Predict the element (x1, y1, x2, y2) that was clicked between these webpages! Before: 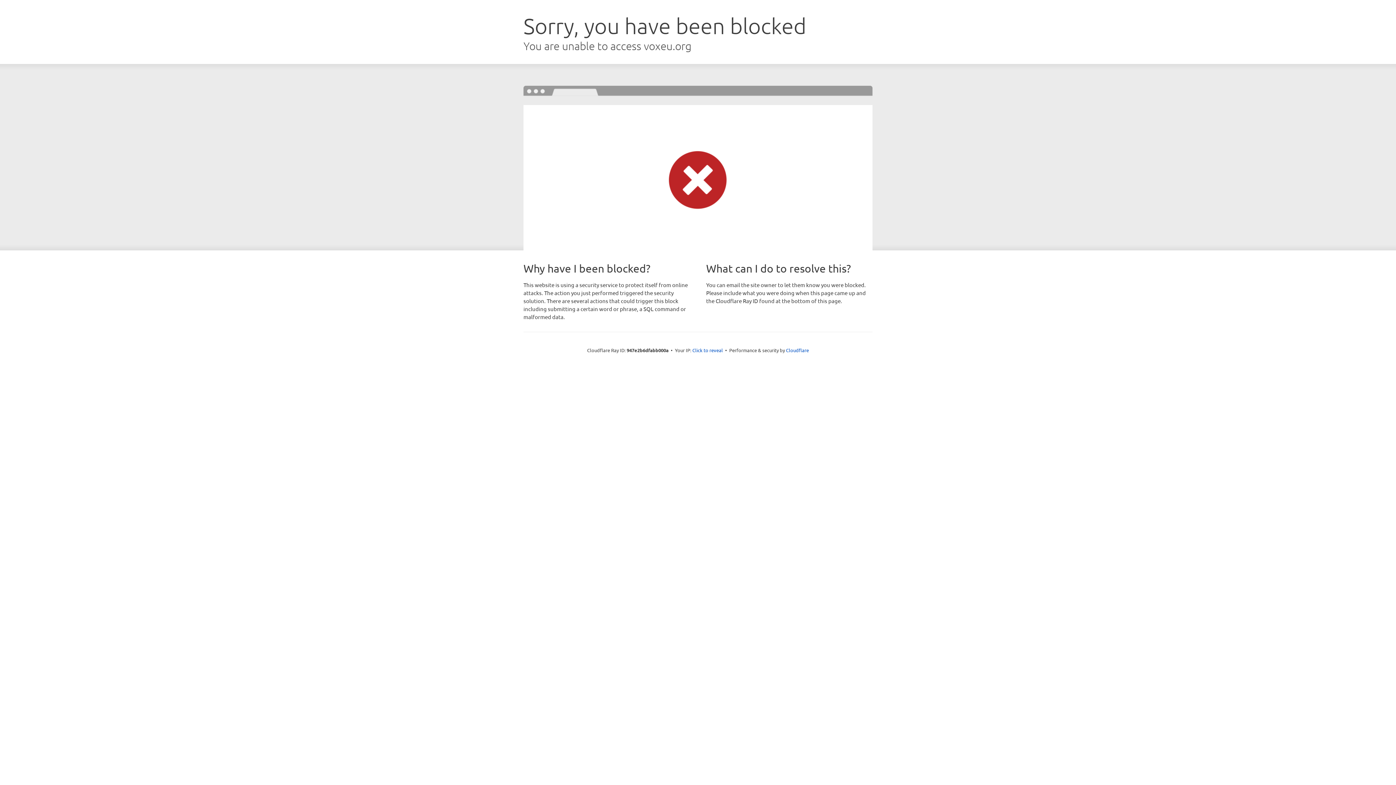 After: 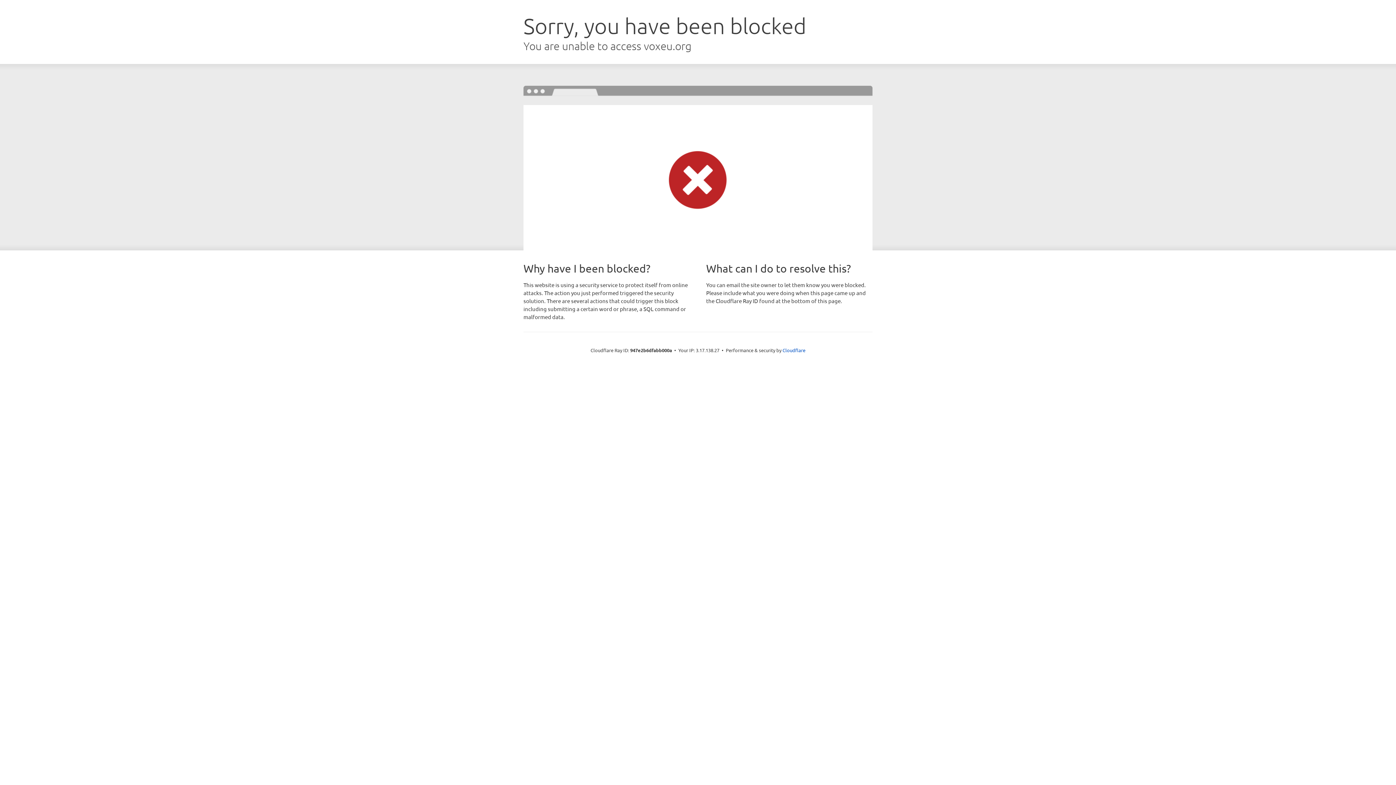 Action: label: Click to reveal bbox: (692, 346, 723, 353)